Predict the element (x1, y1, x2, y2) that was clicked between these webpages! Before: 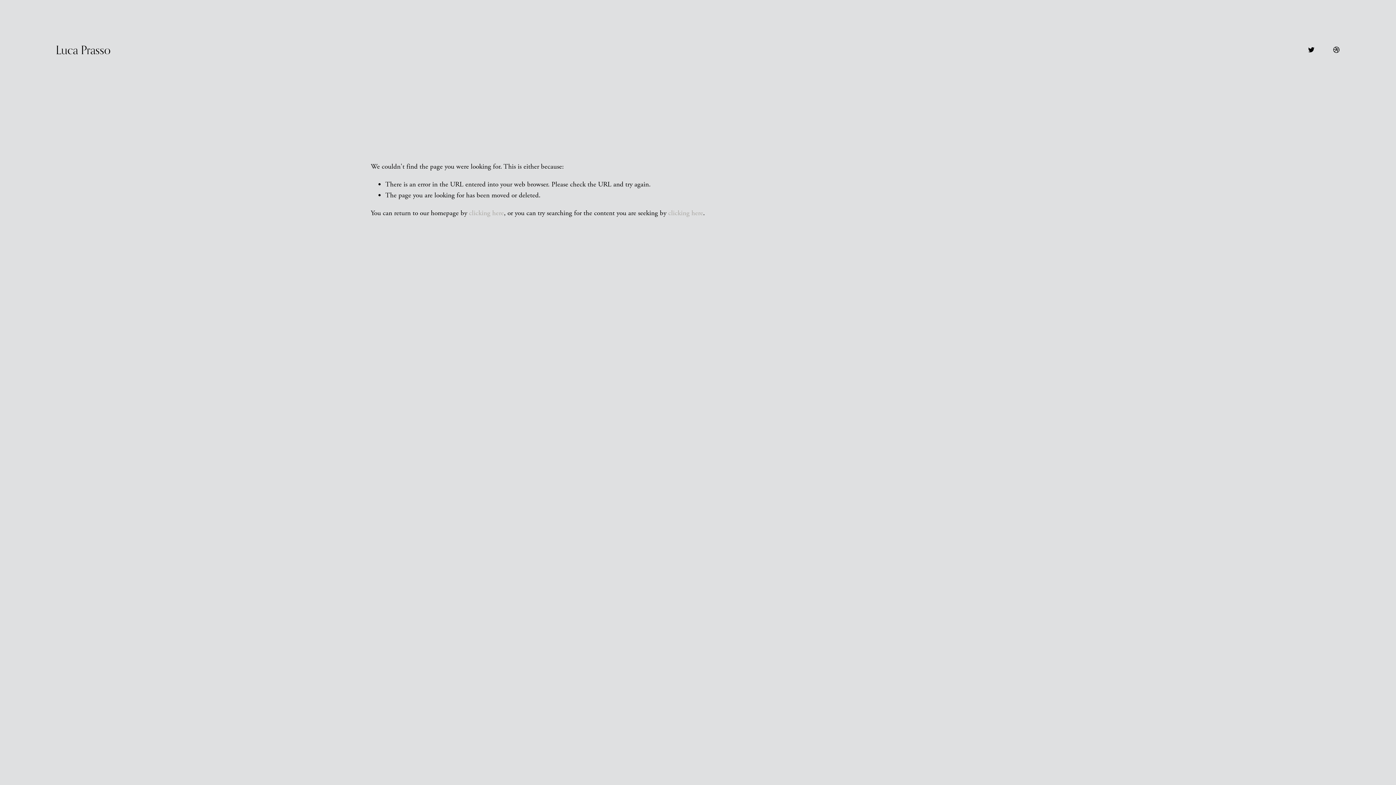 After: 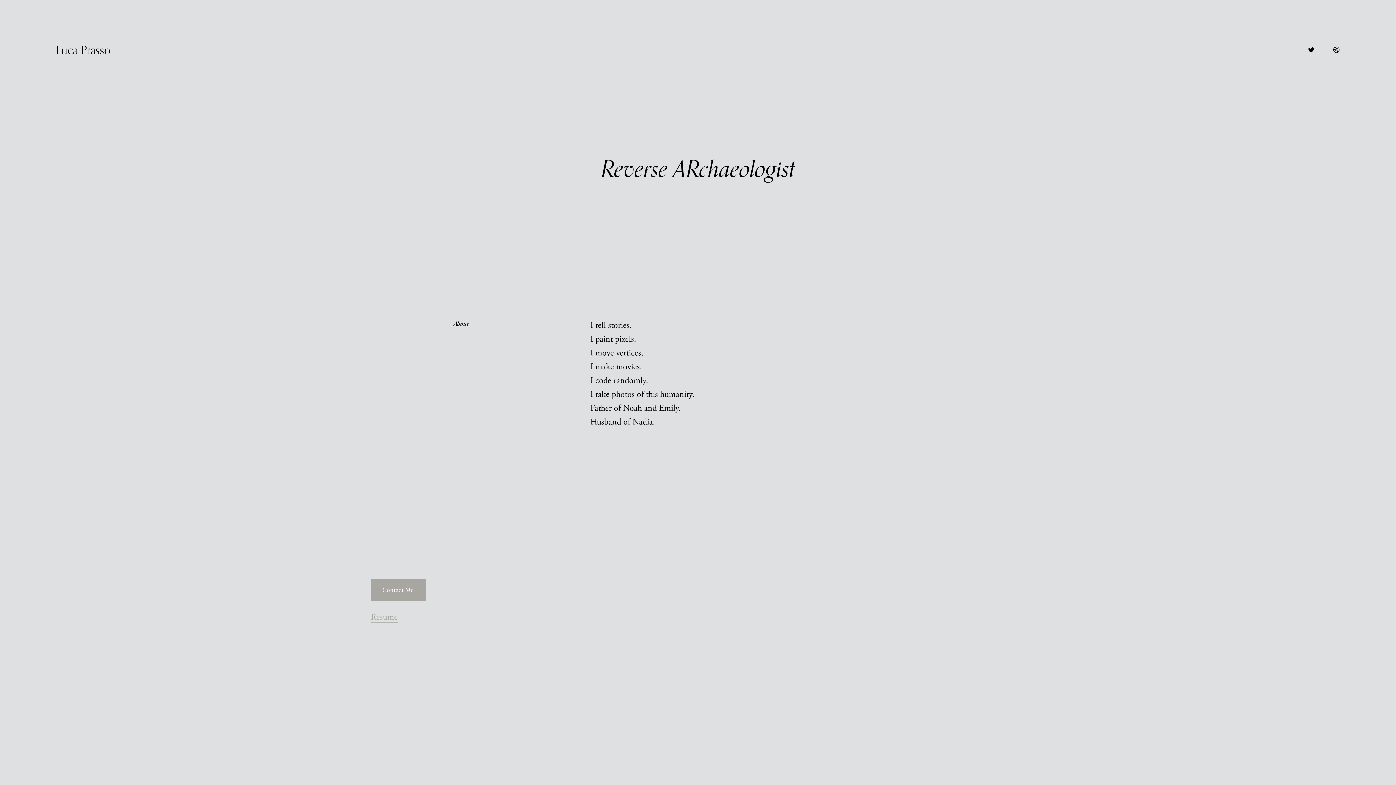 Action: label: Luca Prasso bbox: (55, 42, 110, 56)